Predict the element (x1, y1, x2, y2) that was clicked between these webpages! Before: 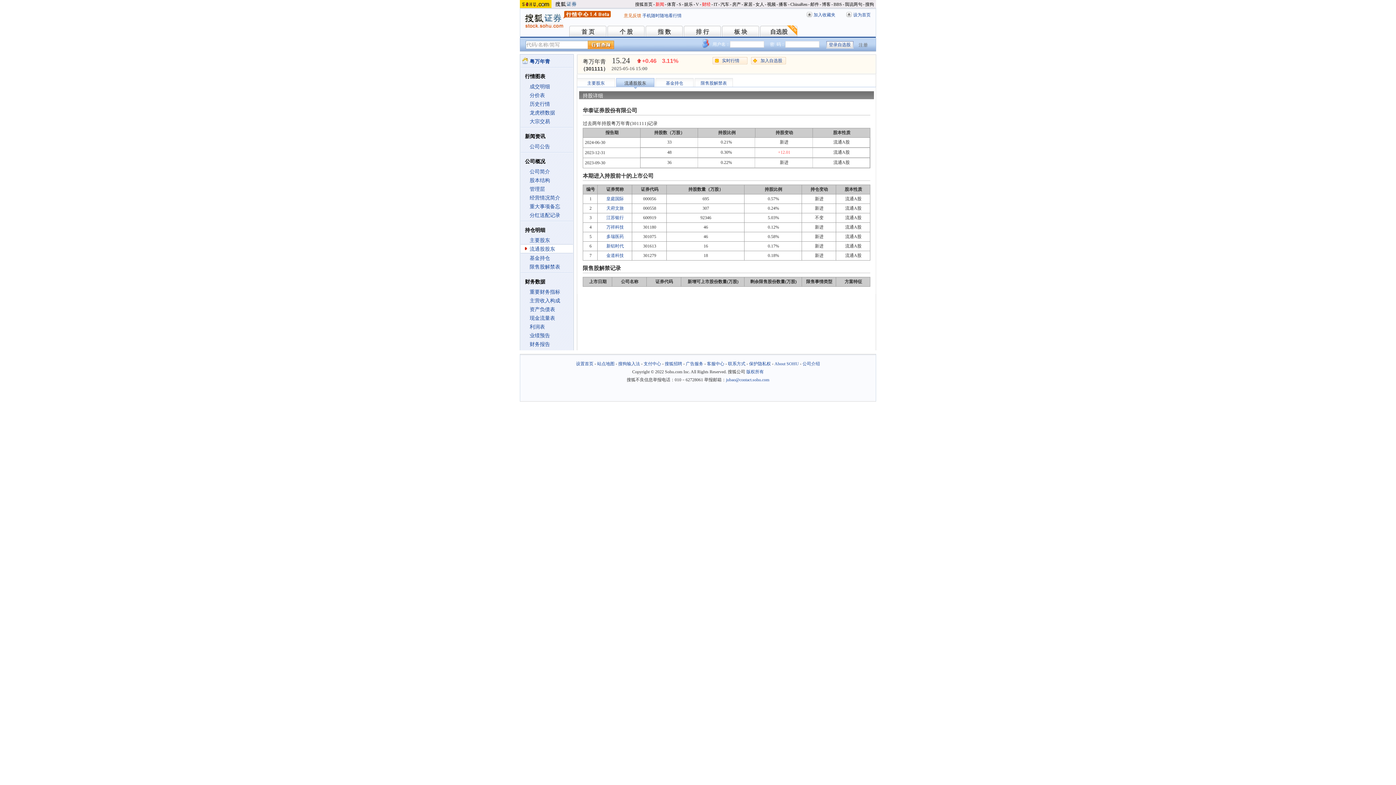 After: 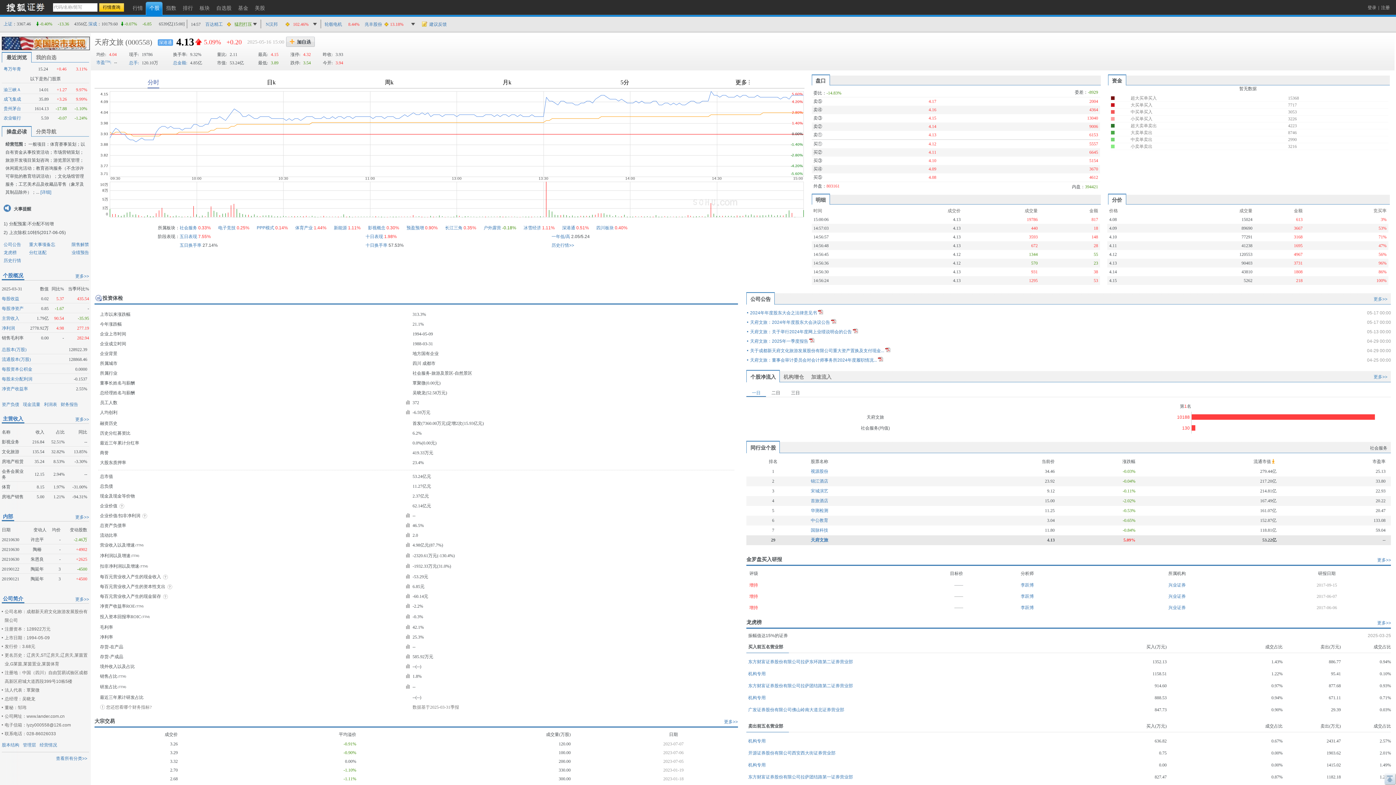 Action: label: 
															天府文旅
														 bbox: (606, 205, 624, 210)